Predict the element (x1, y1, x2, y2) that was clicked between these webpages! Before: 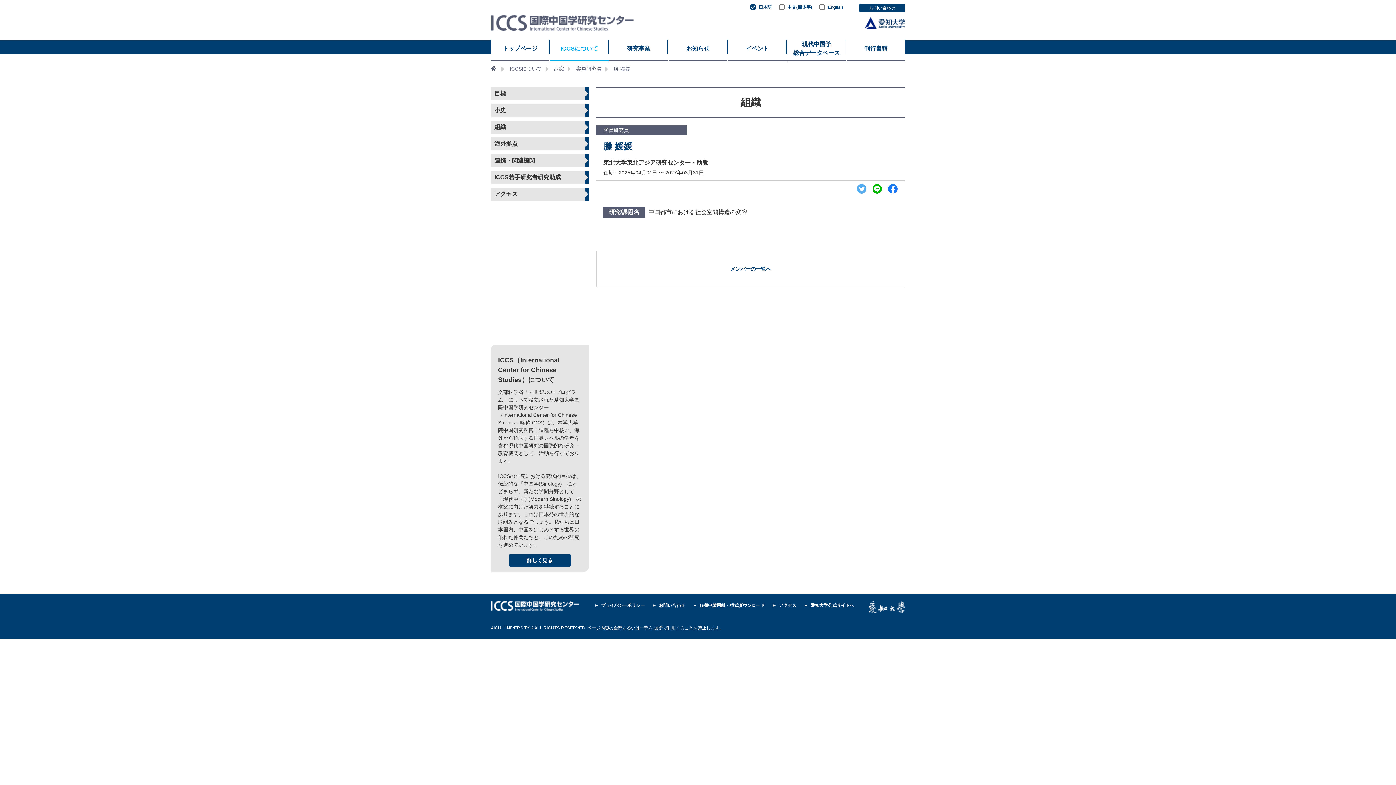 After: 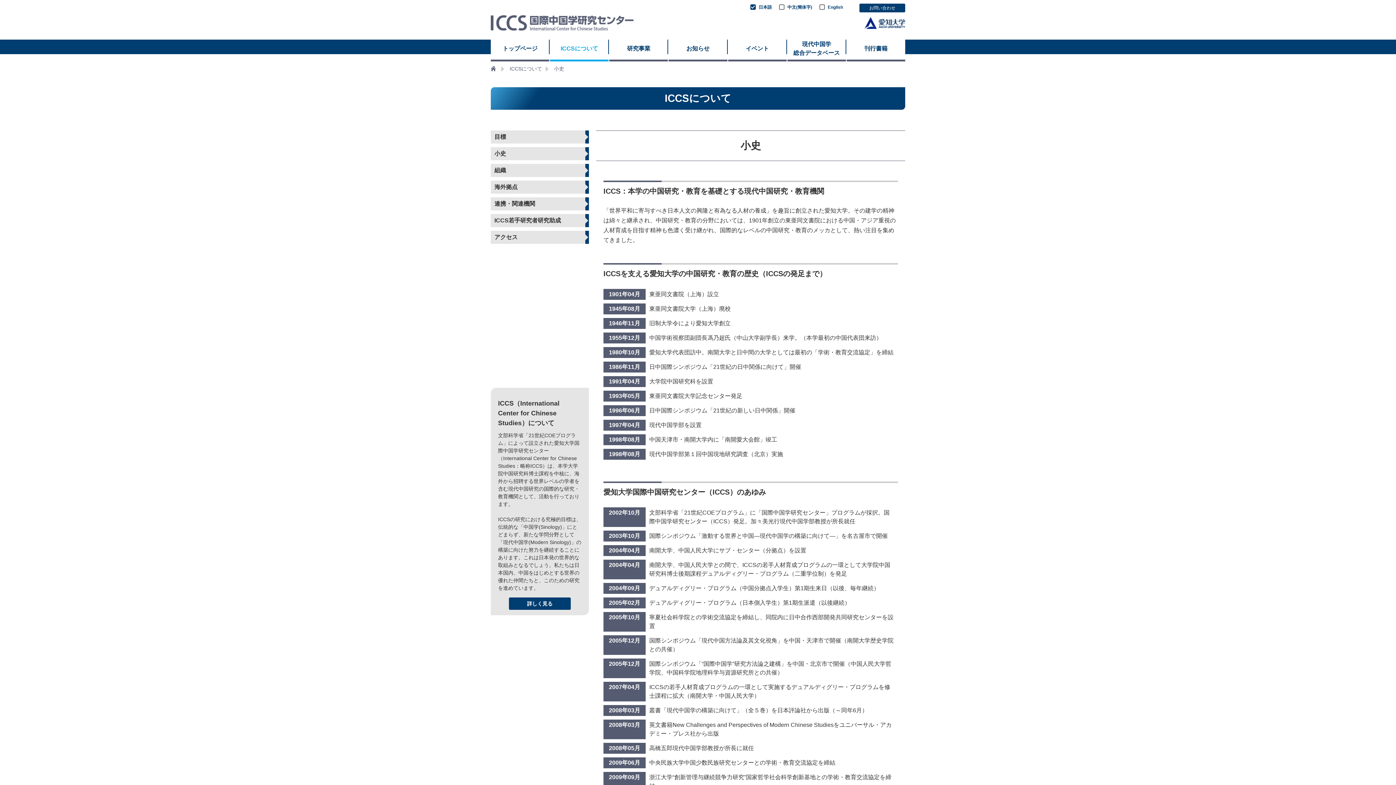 Action: bbox: (490, 104, 589, 117) label: 小史